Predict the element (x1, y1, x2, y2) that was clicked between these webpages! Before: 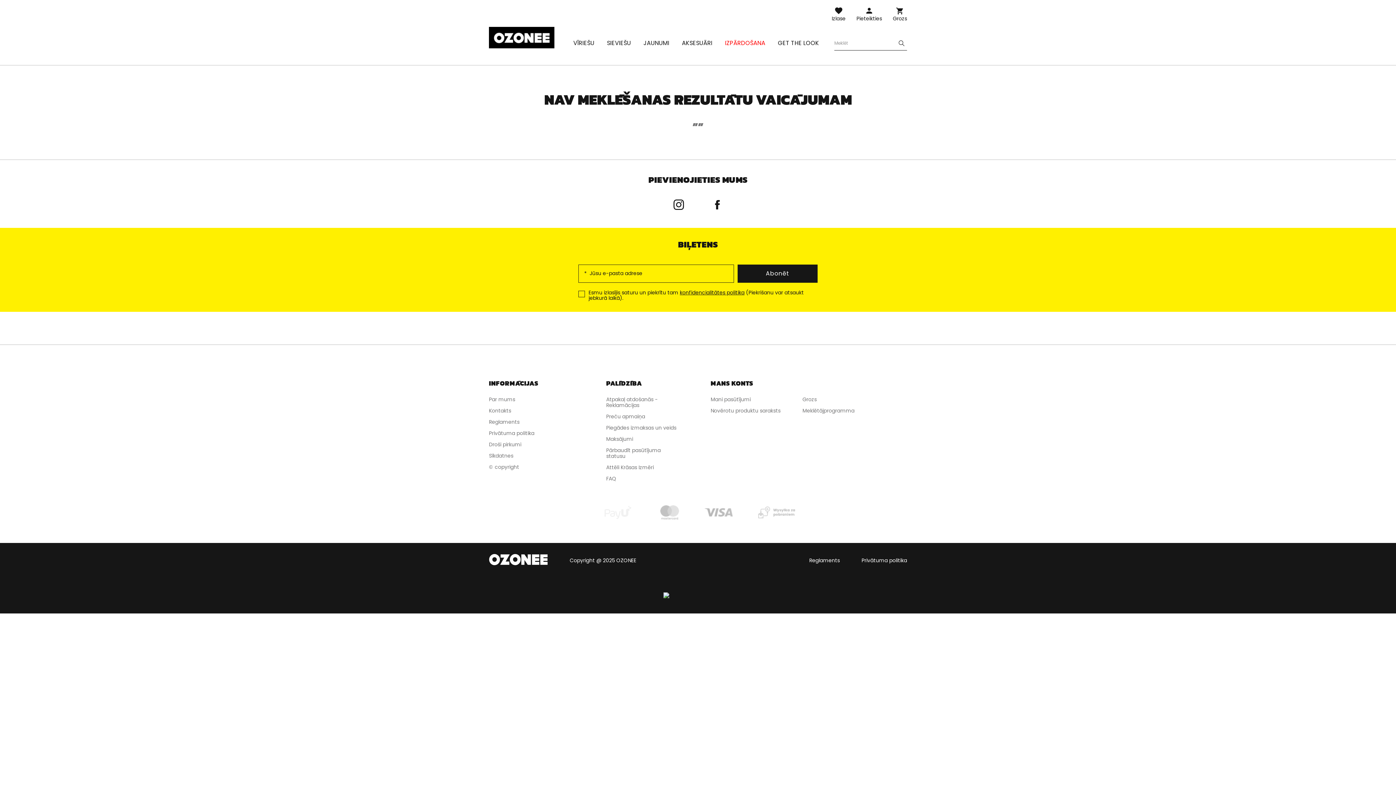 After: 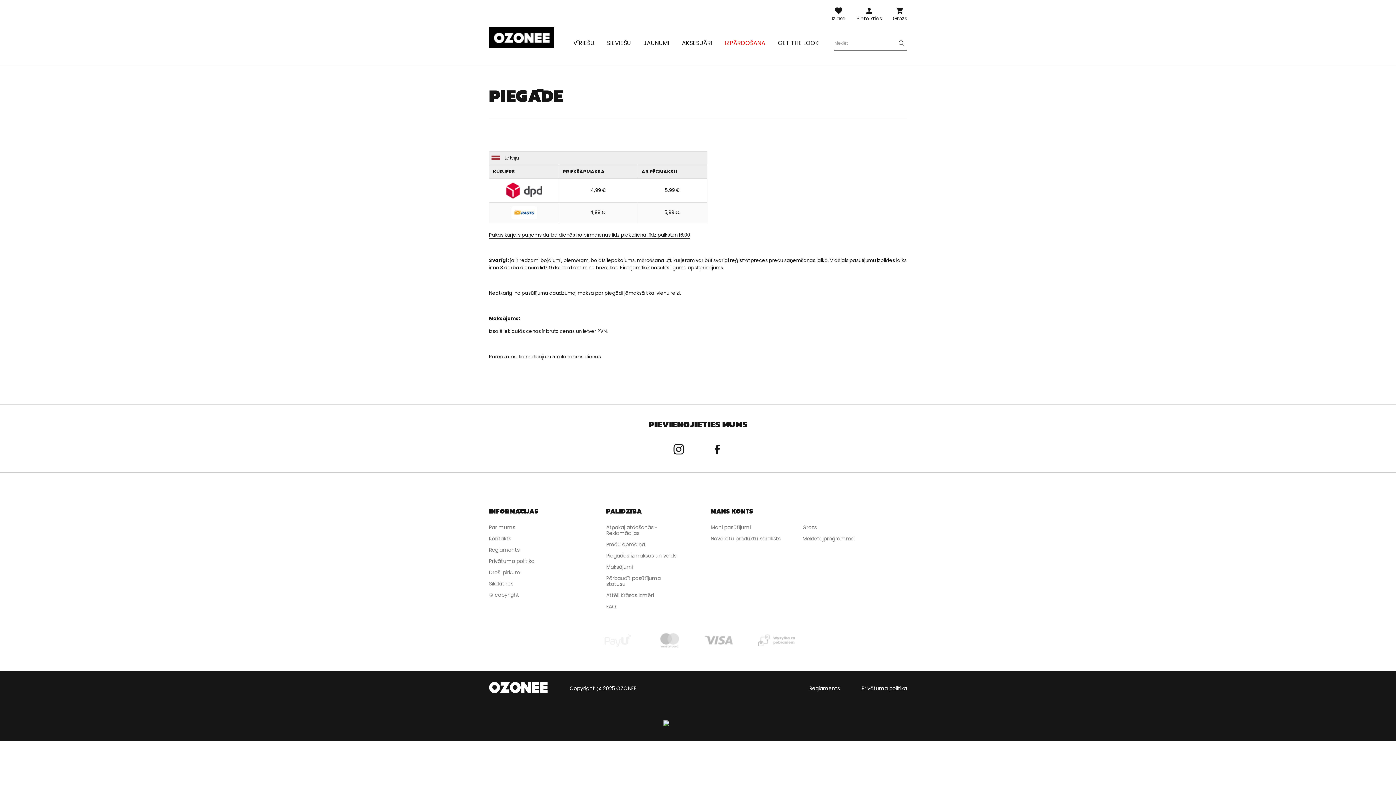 Action: label: Piegādes izmaksas un veids bbox: (606, 424, 680, 430)